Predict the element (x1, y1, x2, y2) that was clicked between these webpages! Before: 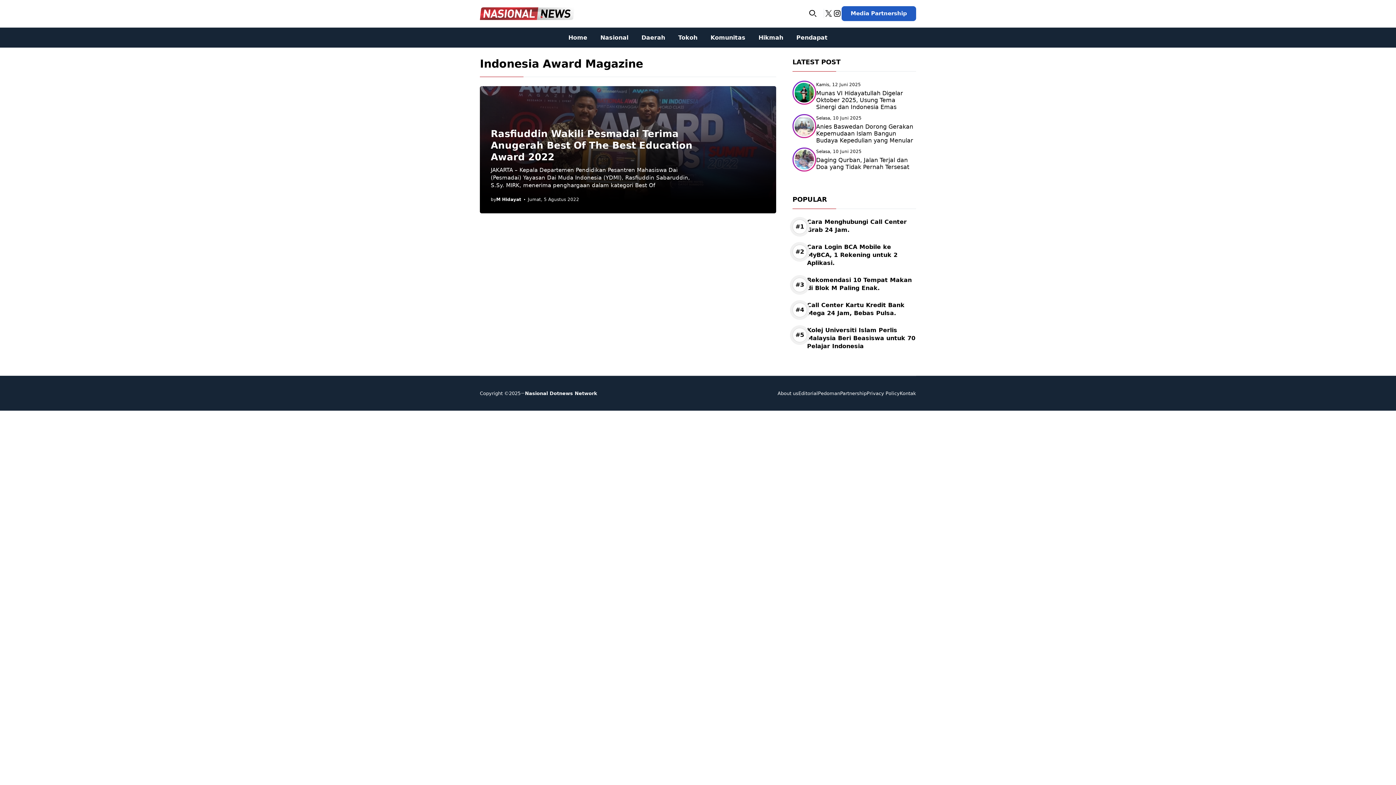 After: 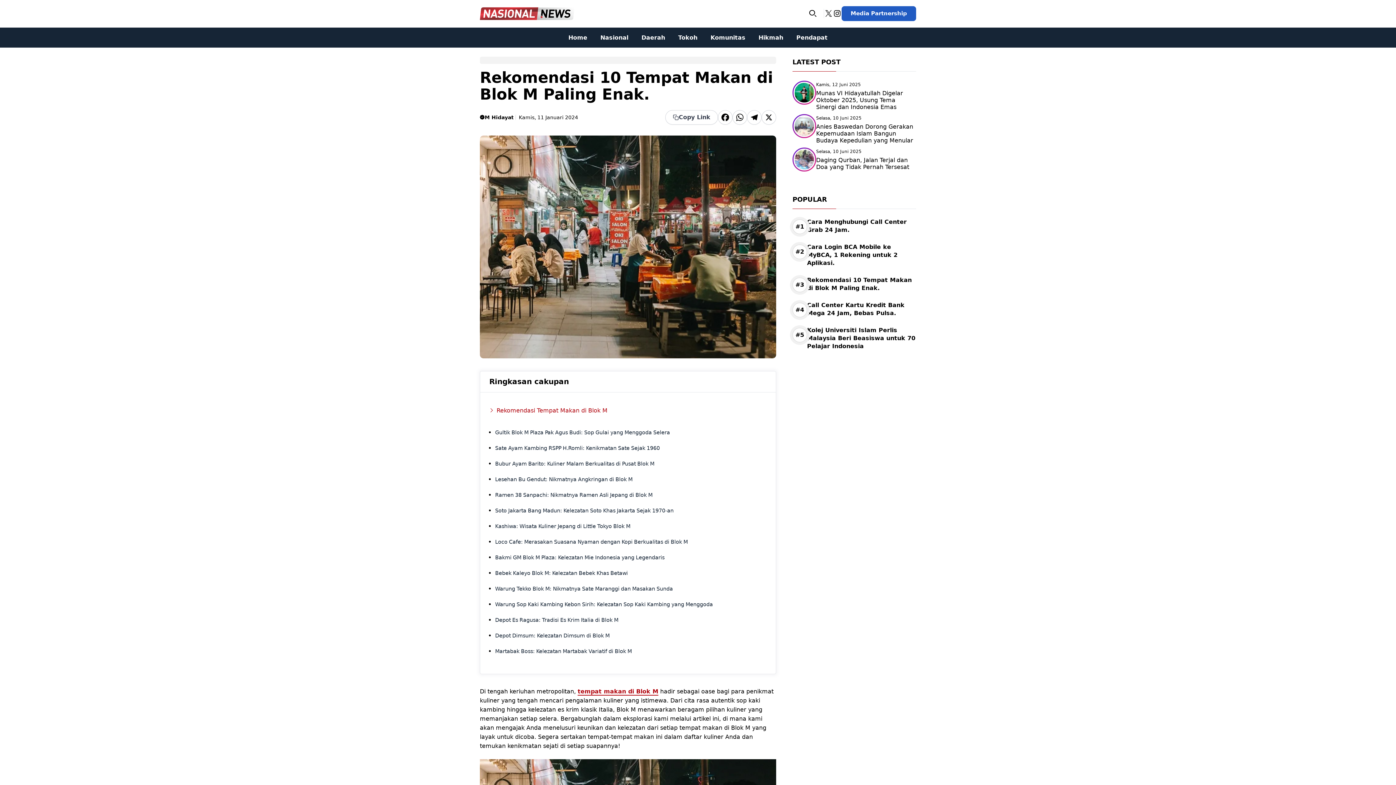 Action: label: Rekomendasi 10 Tempat Makan di Blok M Paling Enak. bbox: (792, 276, 916, 292)